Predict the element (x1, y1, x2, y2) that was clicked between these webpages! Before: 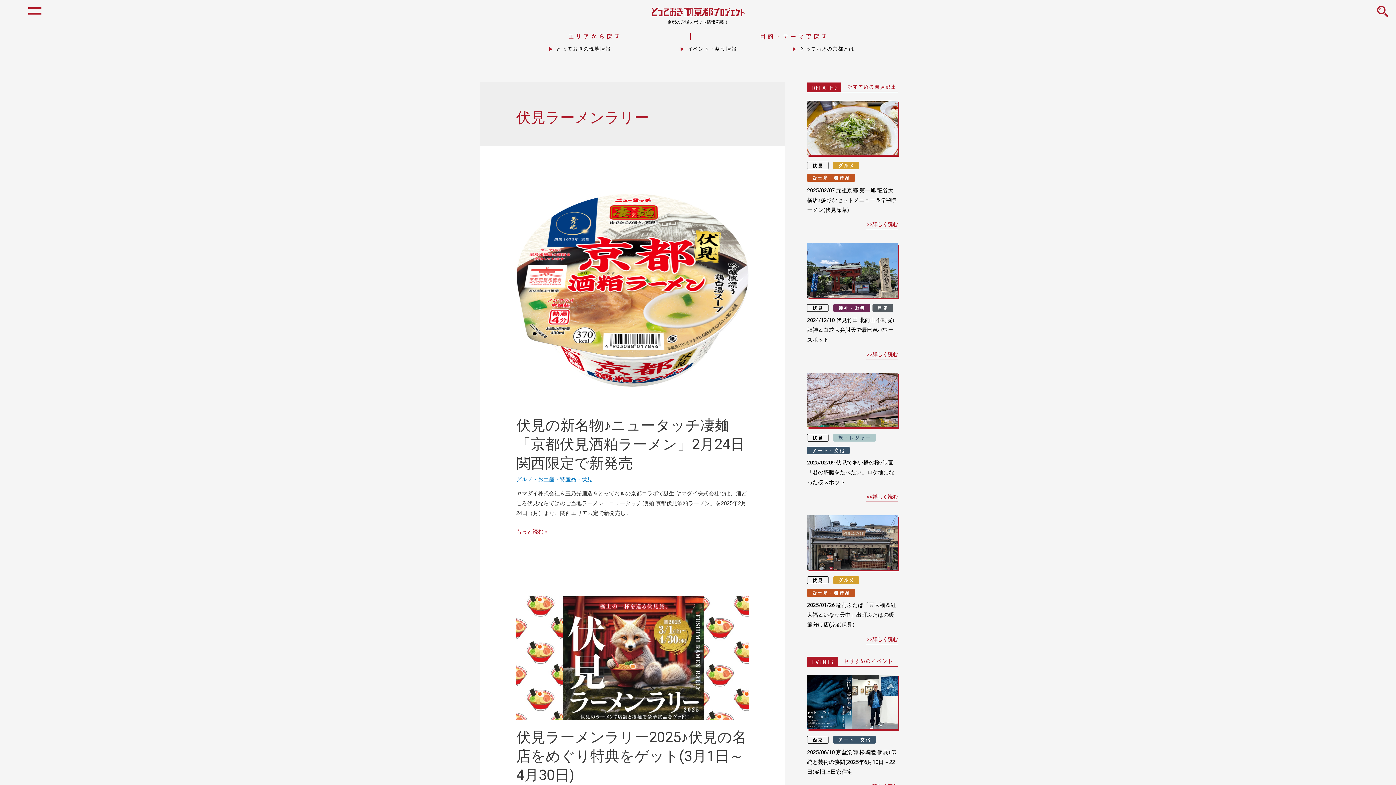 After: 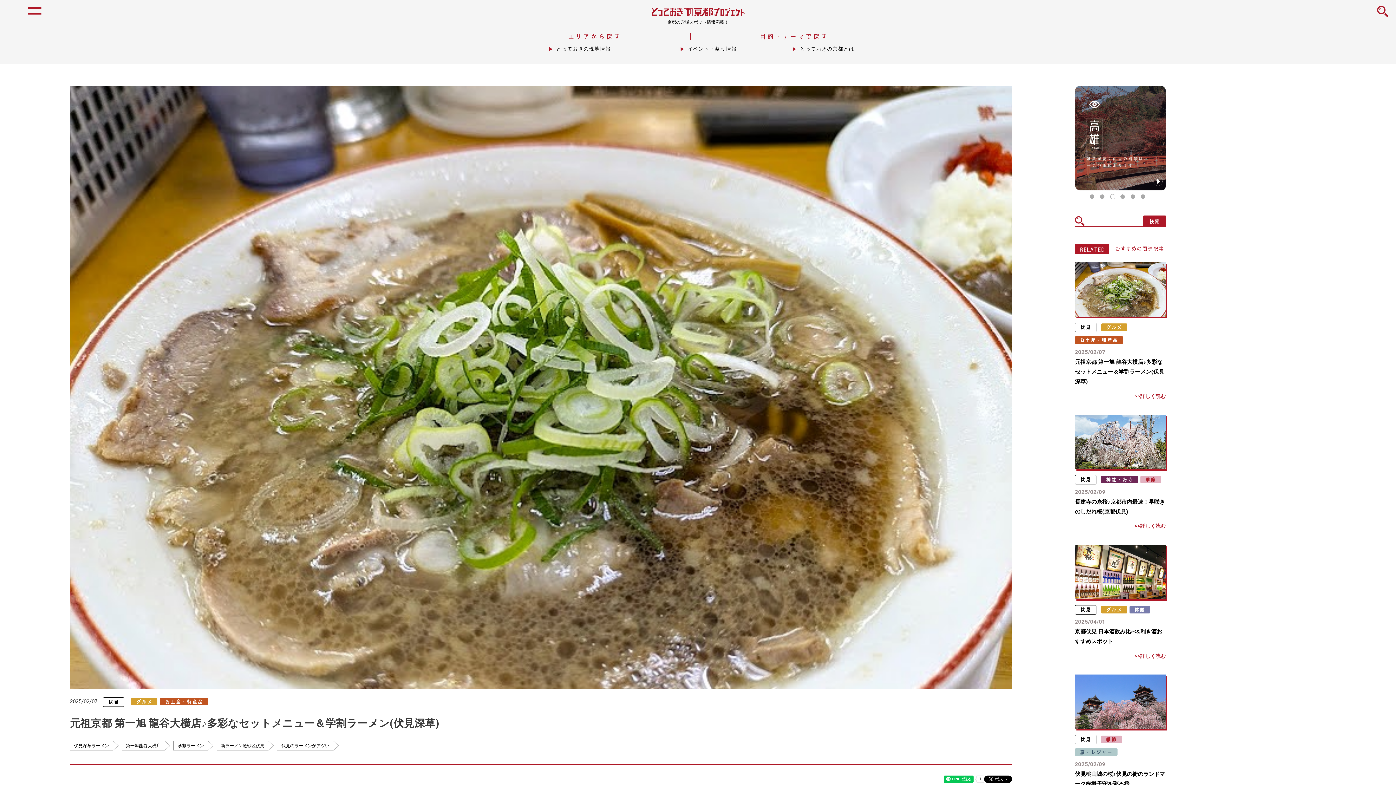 Action: bbox: (807, 100, 898, 155)